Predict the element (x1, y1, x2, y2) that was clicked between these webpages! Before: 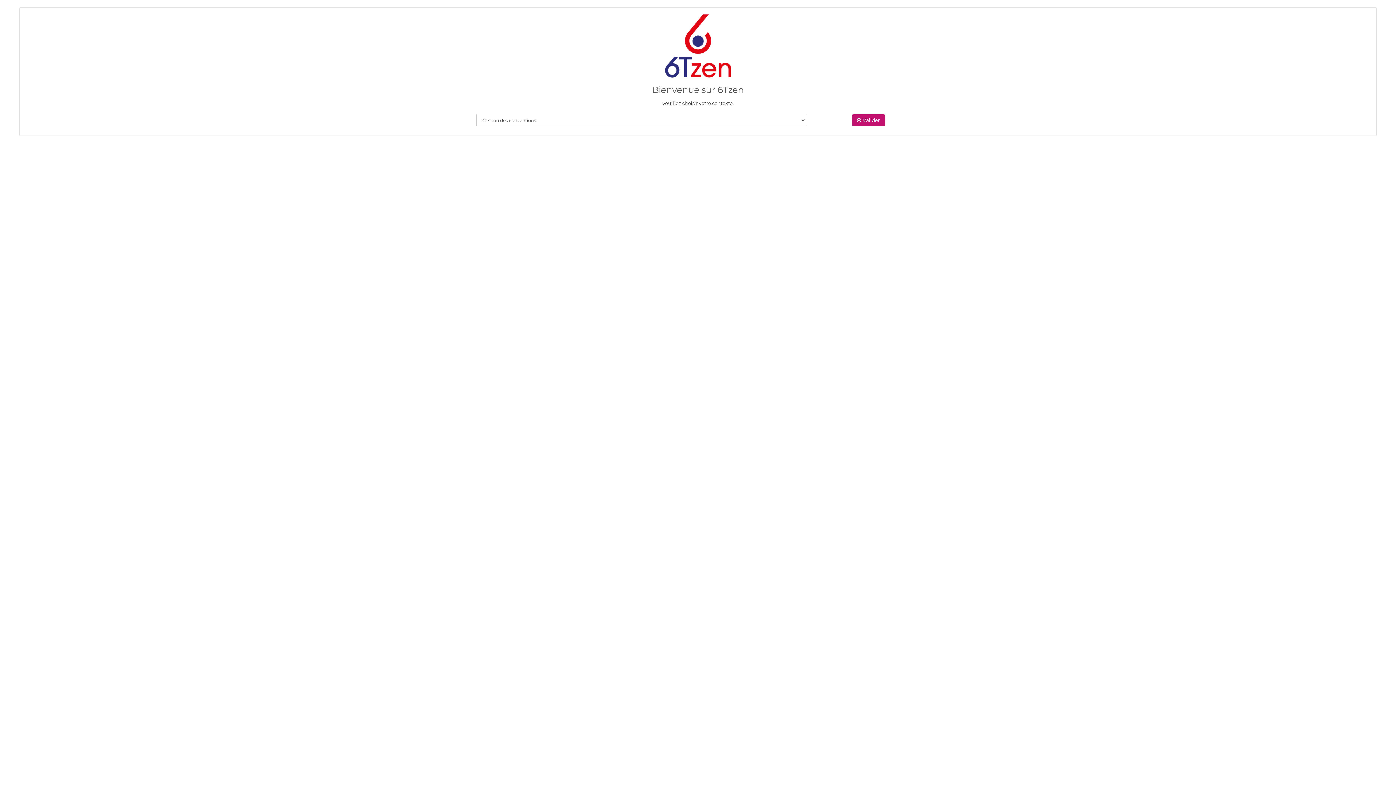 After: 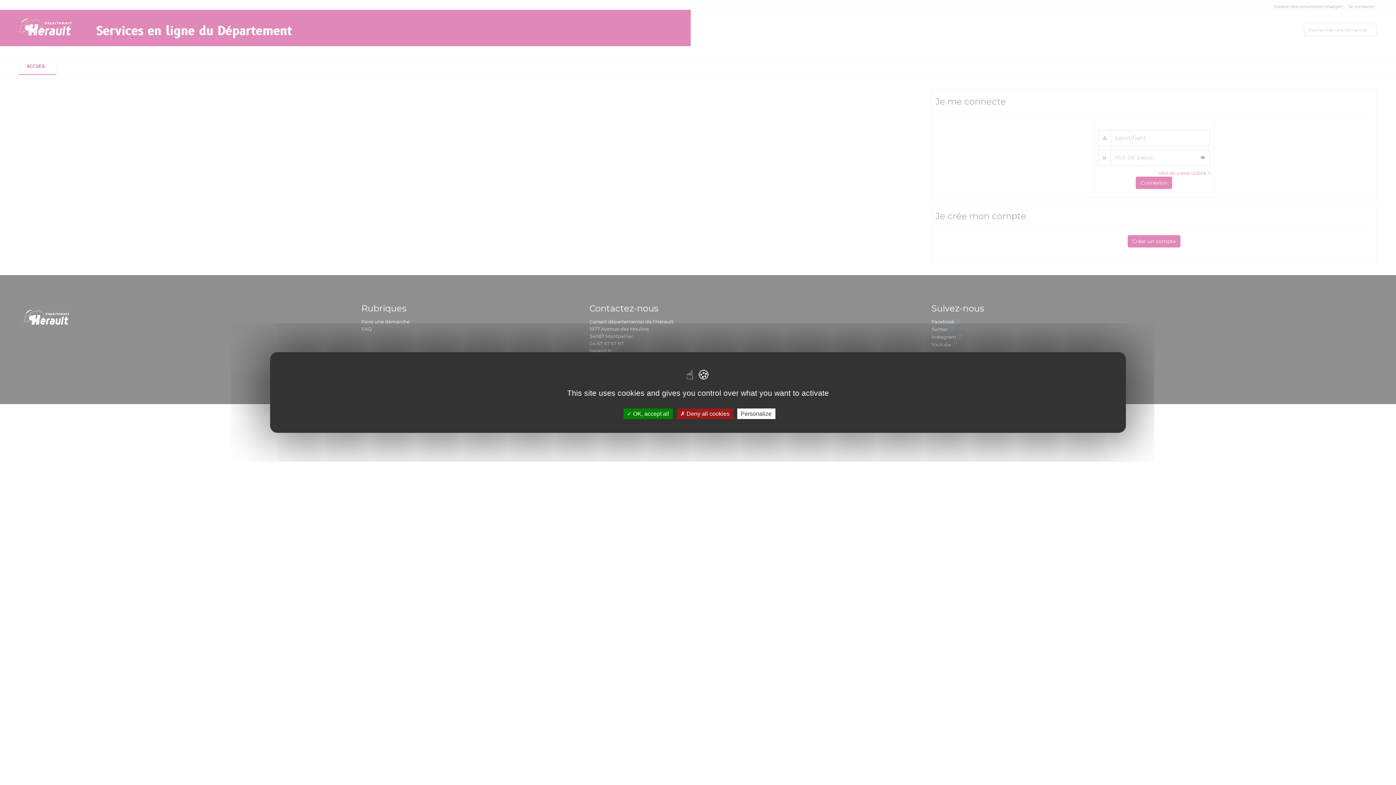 Action: bbox: (852, 114, 885, 126) label:  Valider